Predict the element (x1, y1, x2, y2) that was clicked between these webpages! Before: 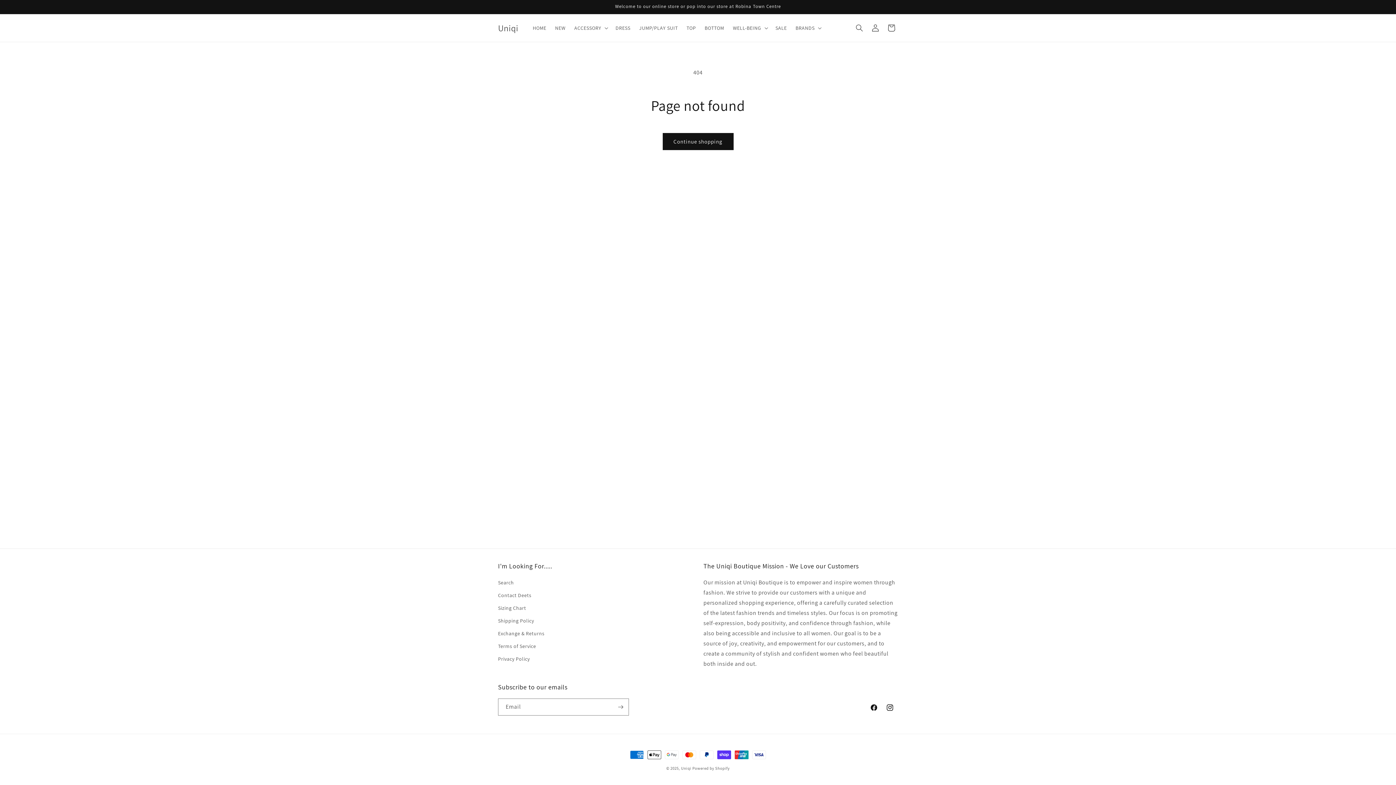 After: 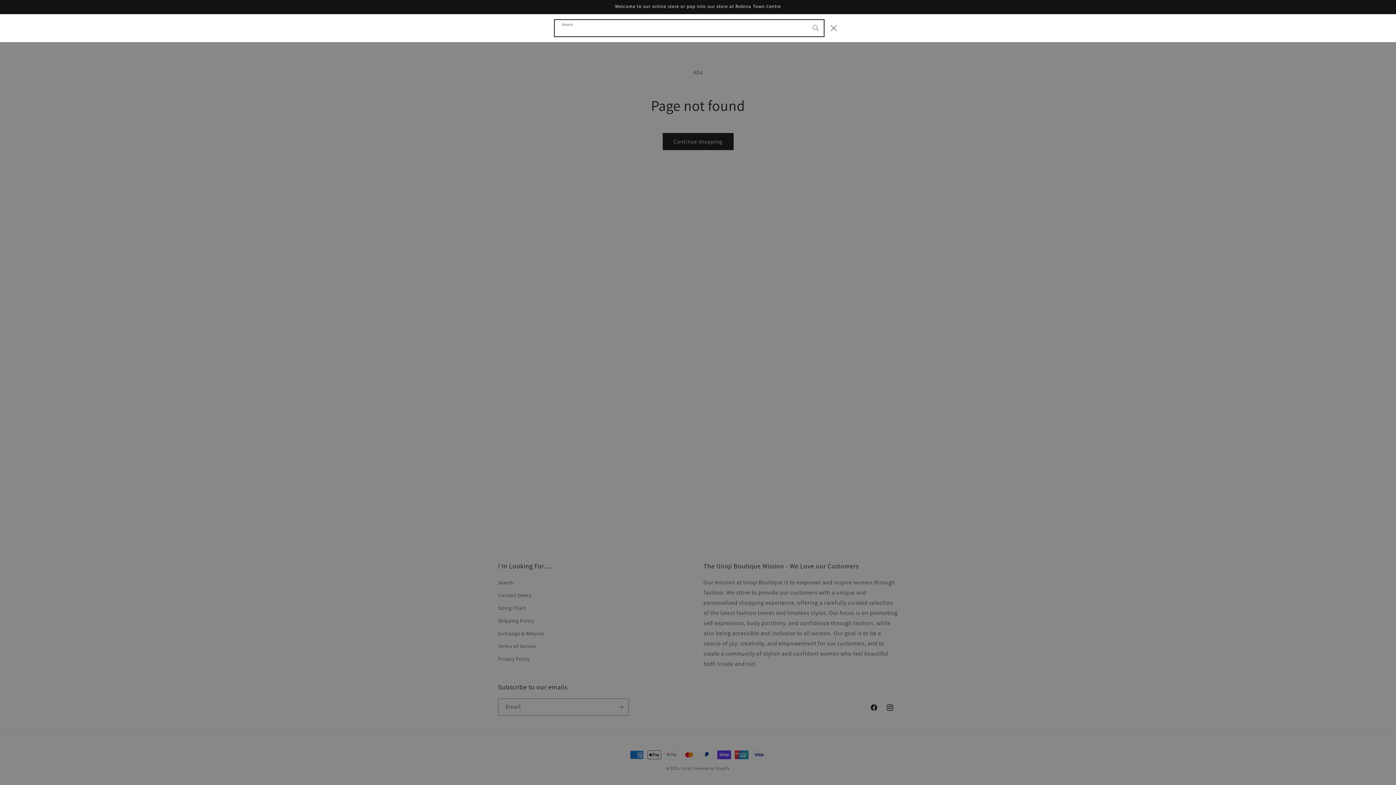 Action: bbox: (851, 20, 867, 36) label: Search